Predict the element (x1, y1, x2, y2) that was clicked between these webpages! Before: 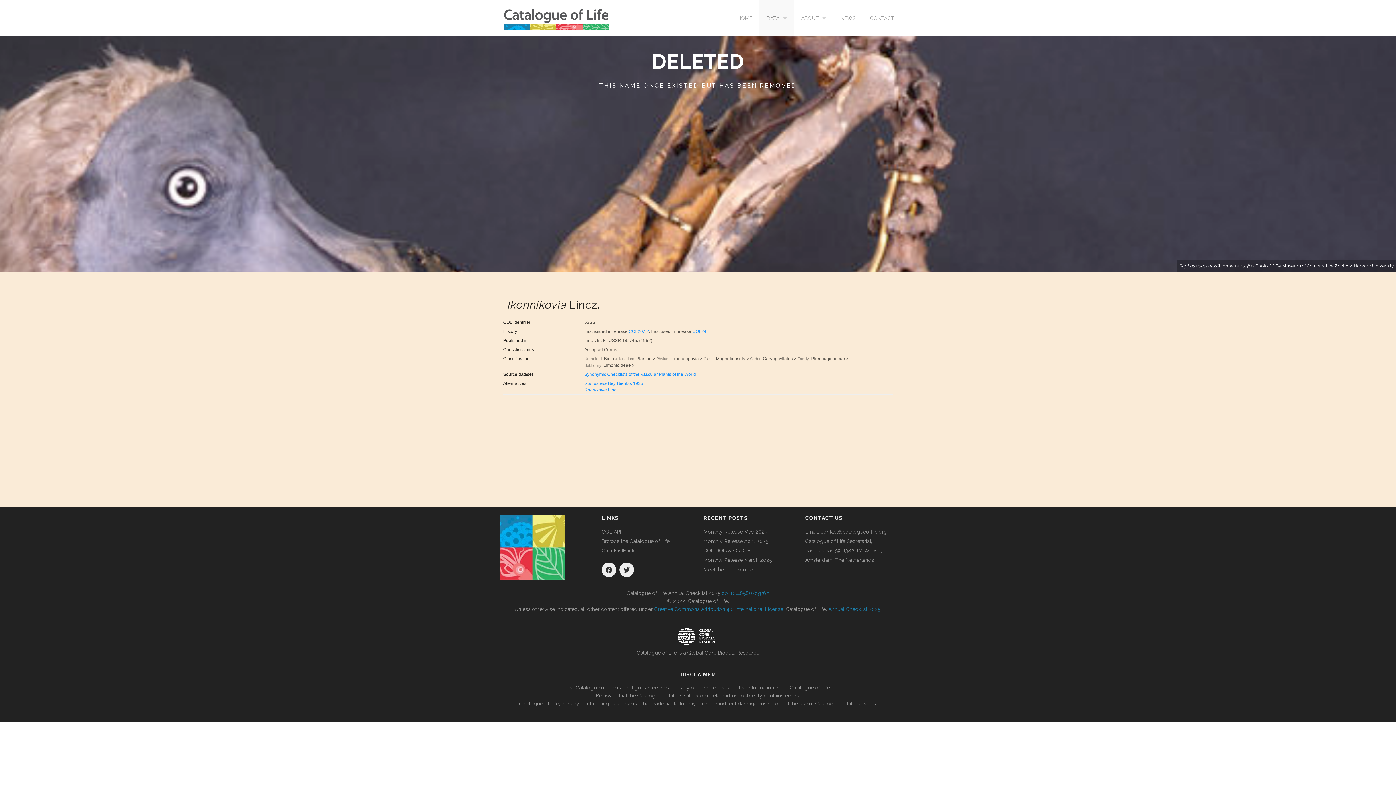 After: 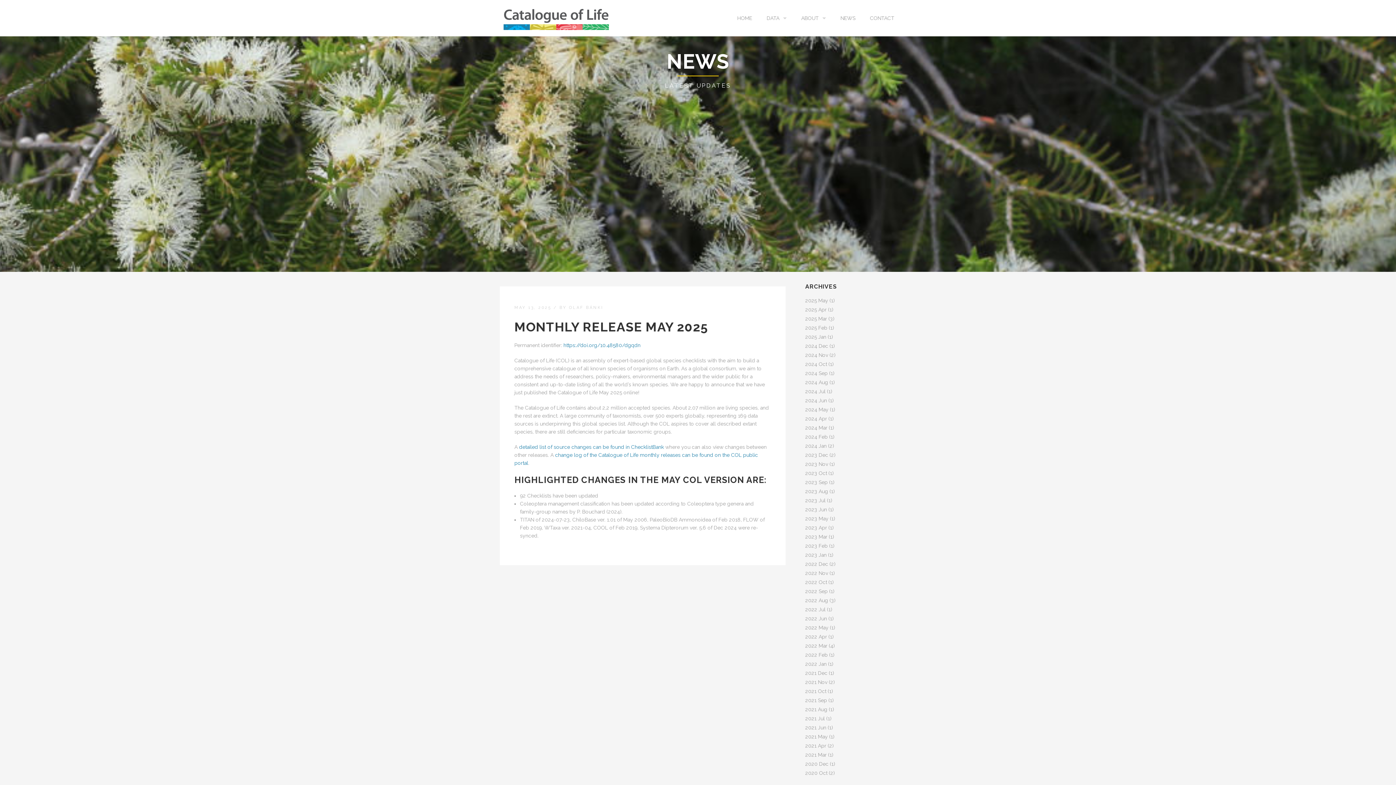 Action: label: Monthly Release May 2025 bbox: (703, 529, 767, 534)